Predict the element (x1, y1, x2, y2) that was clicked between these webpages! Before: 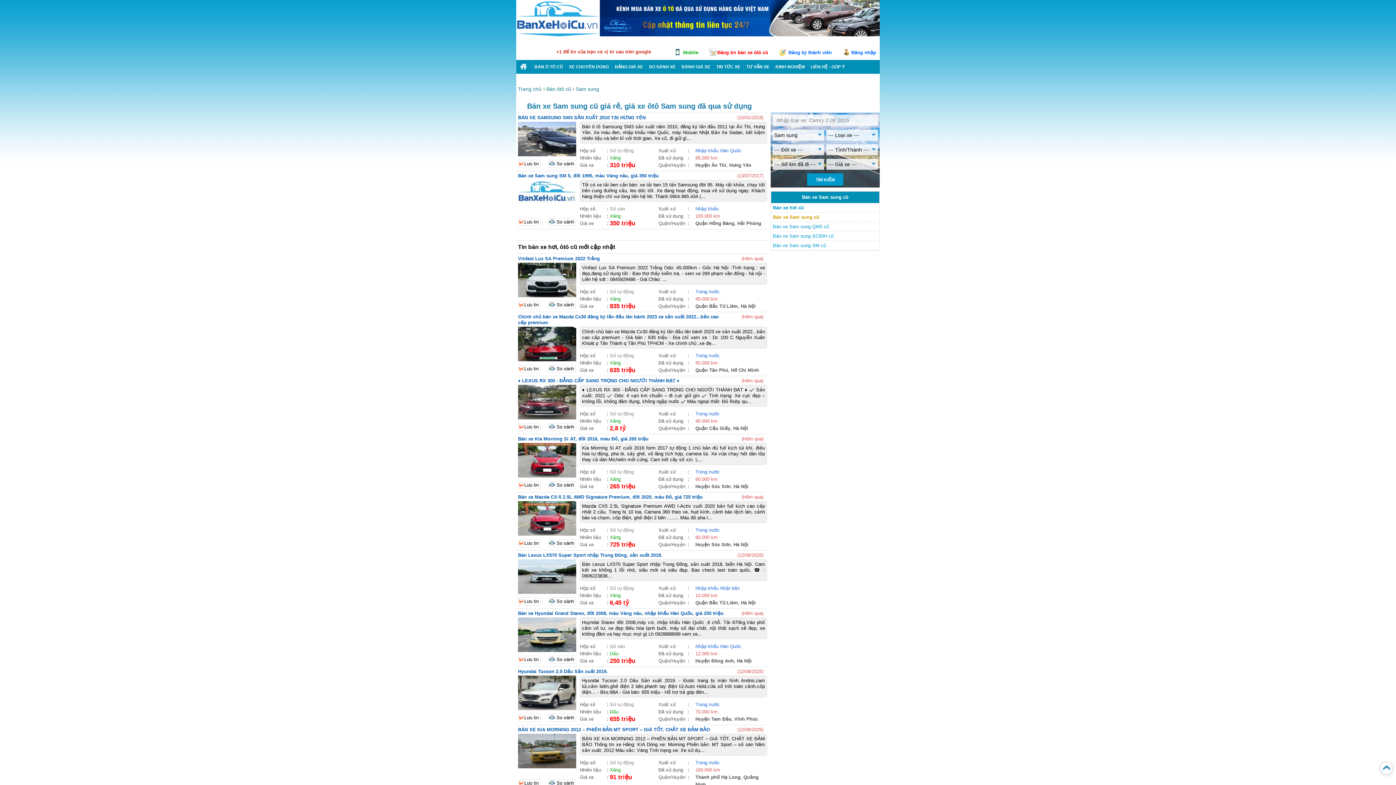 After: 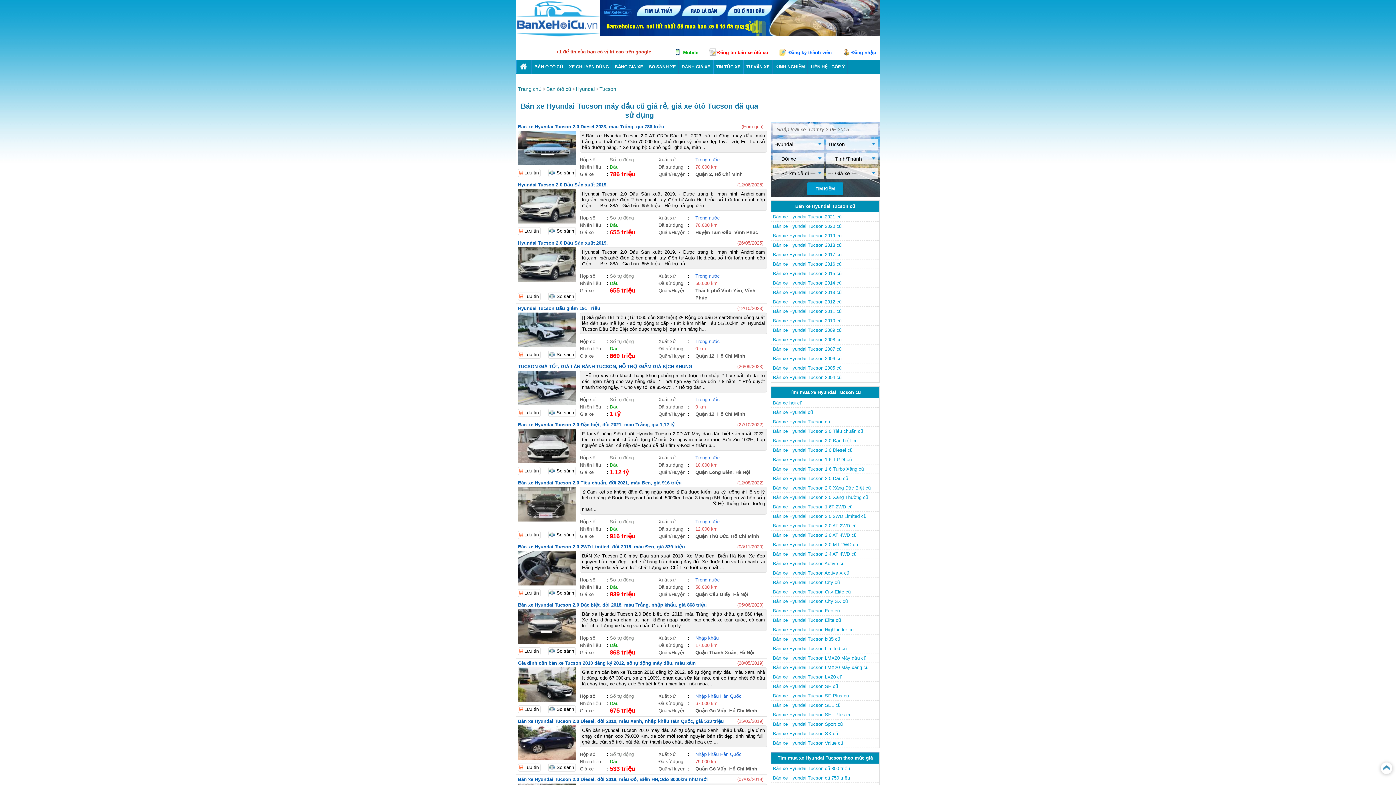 Action: label: Dầu bbox: (609, 709, 618, 714)